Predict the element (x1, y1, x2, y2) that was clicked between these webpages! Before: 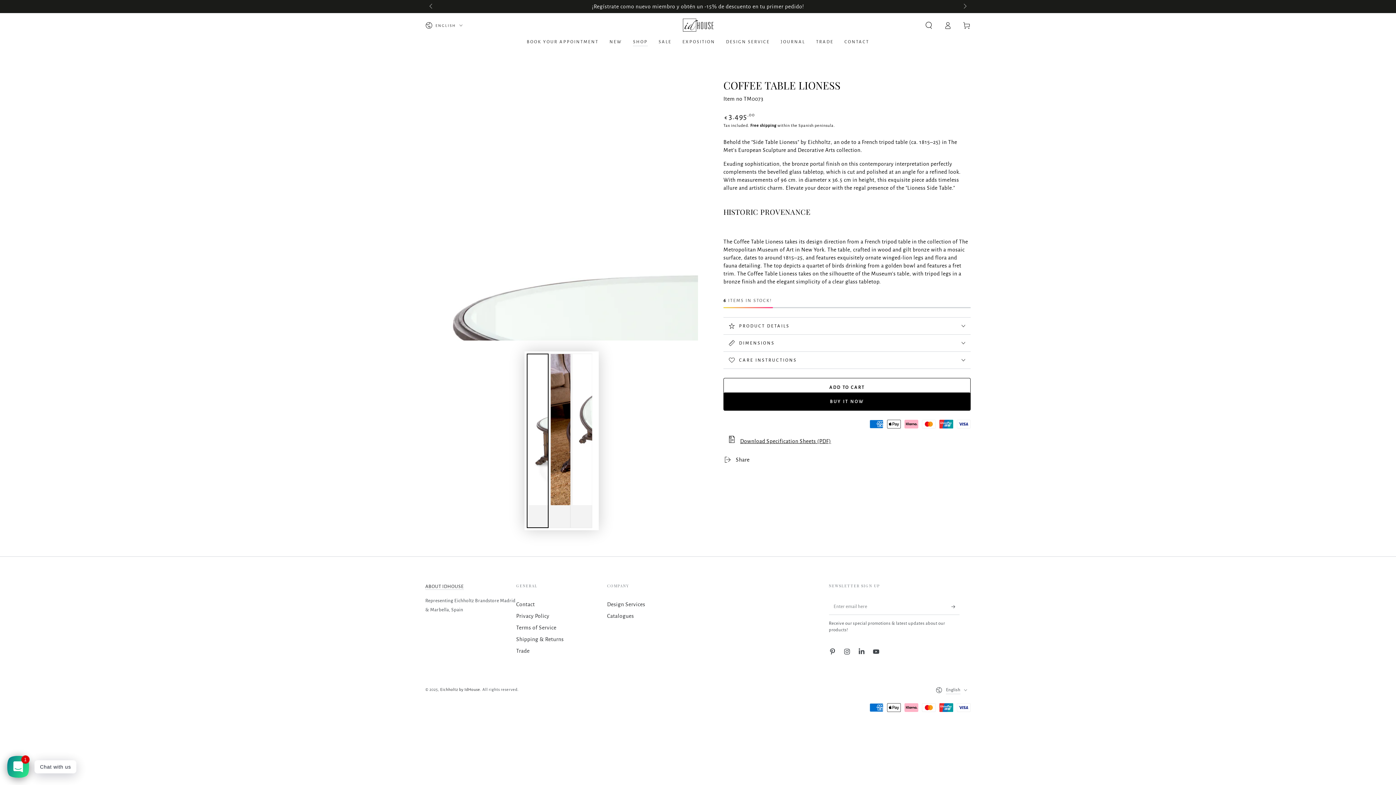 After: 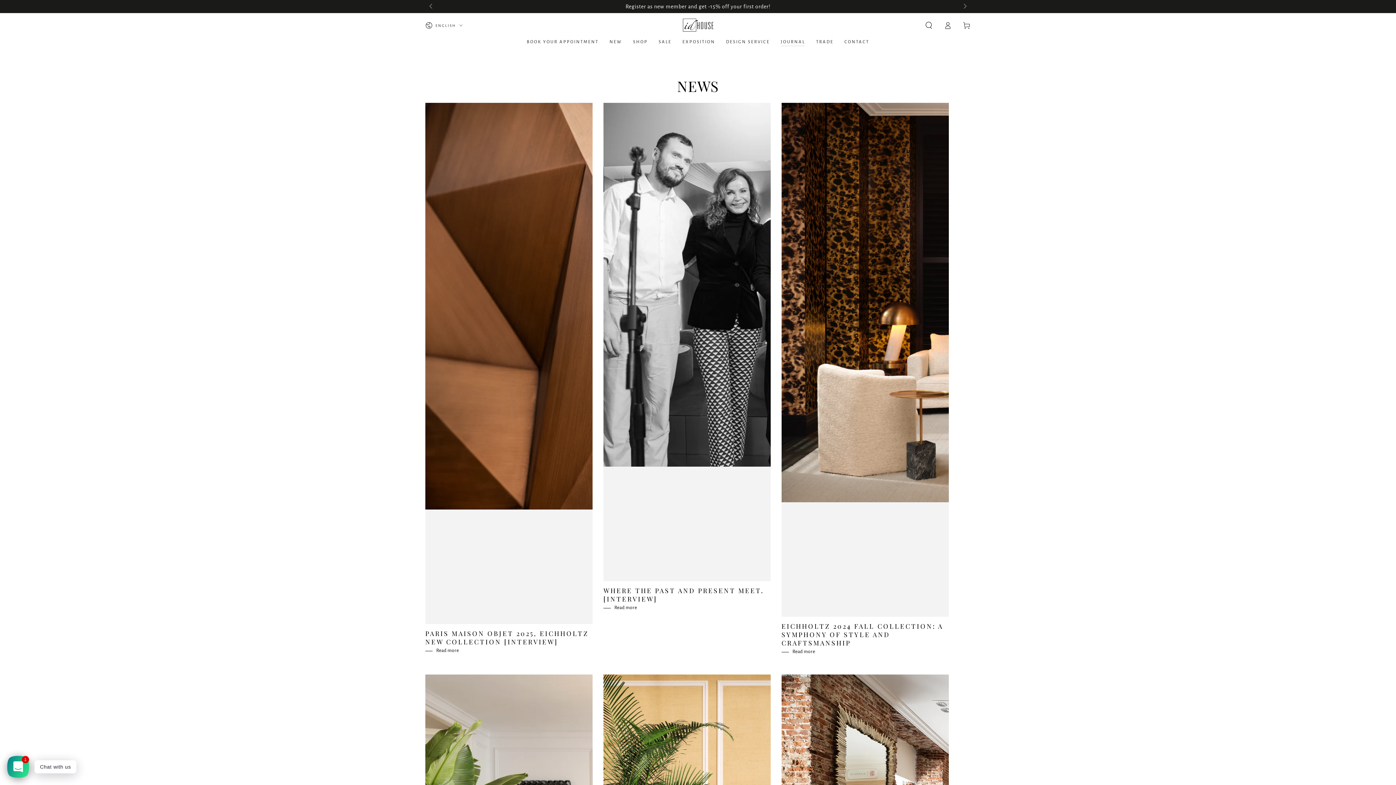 Action: label: JOURNAL bbox: (775, 33, 810, 50)